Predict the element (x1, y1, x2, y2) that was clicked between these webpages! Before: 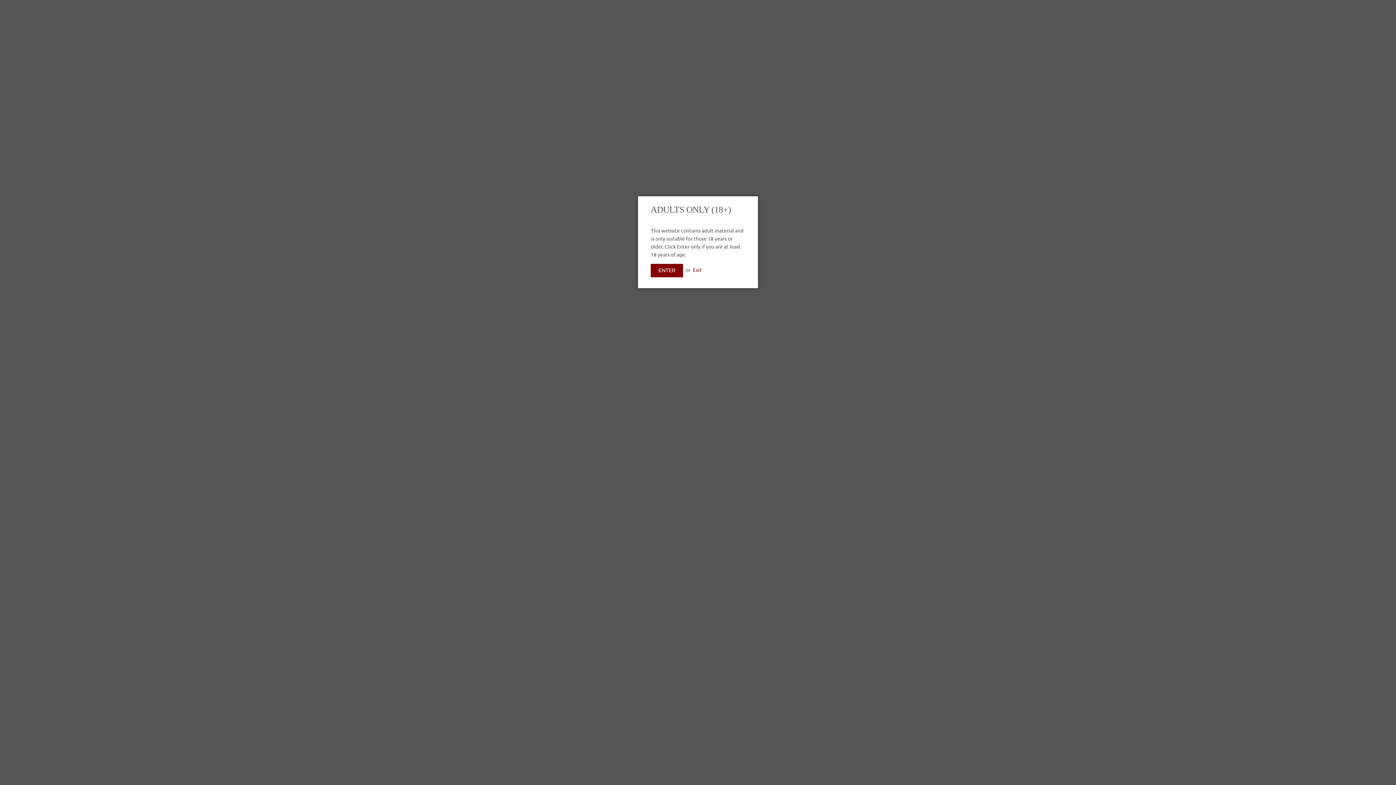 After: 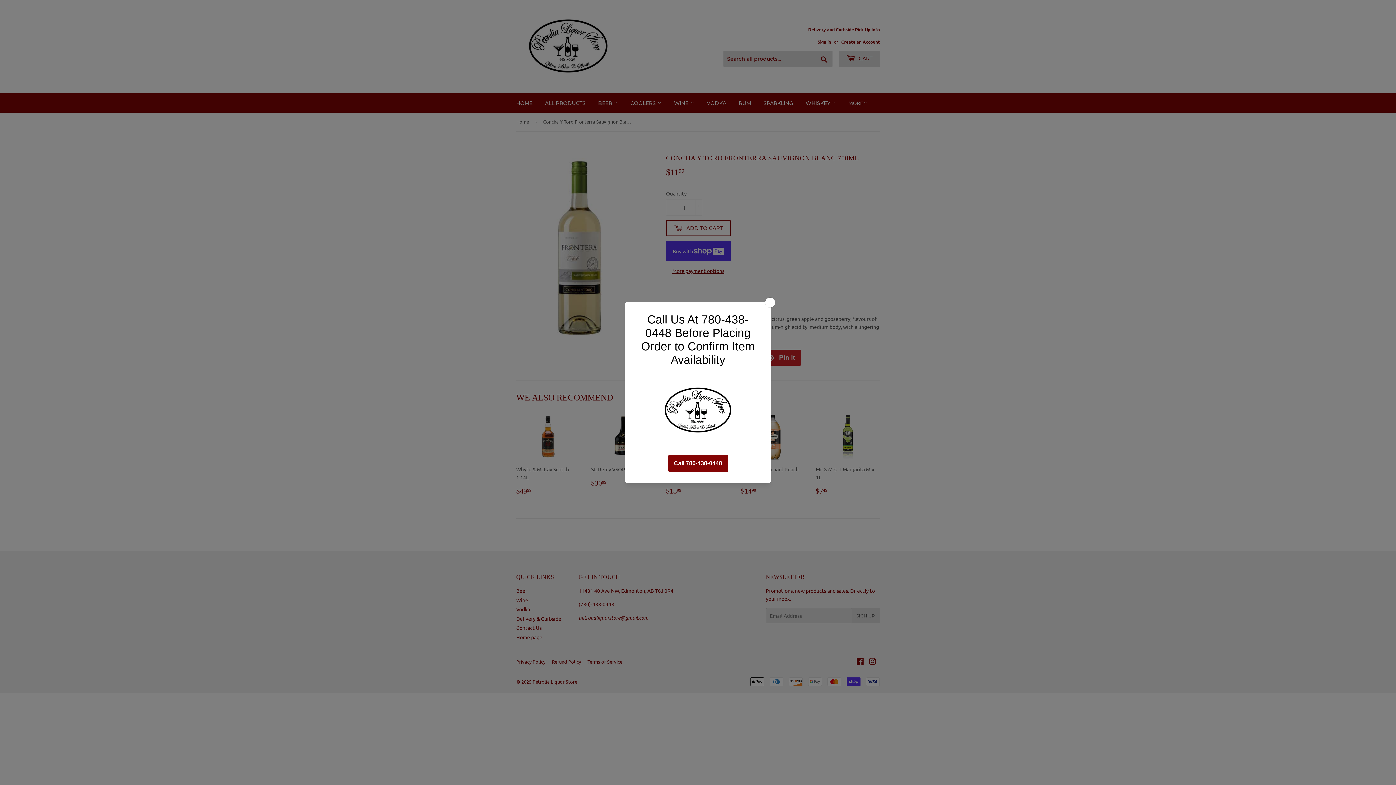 Action: label: ENTER bbox: (650, 264, 683, 277)